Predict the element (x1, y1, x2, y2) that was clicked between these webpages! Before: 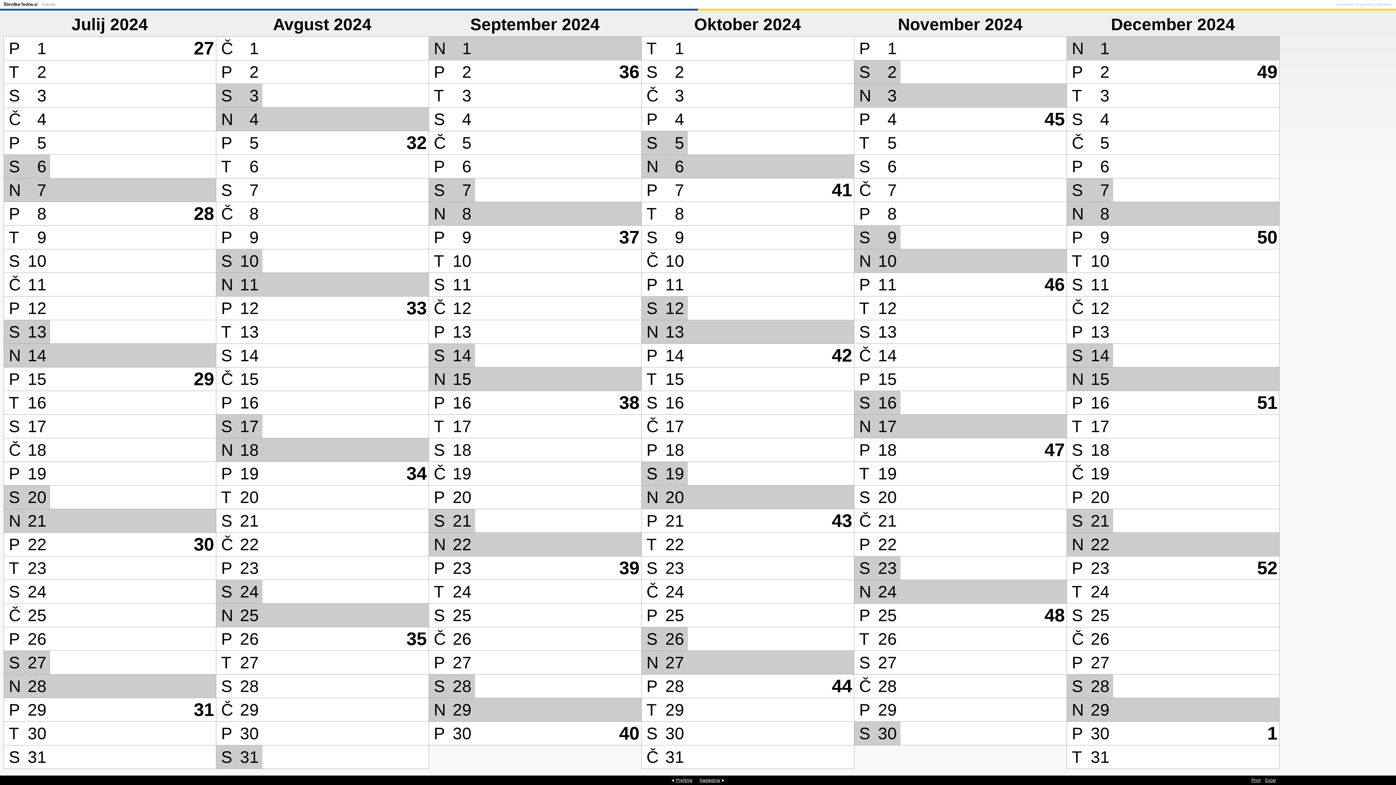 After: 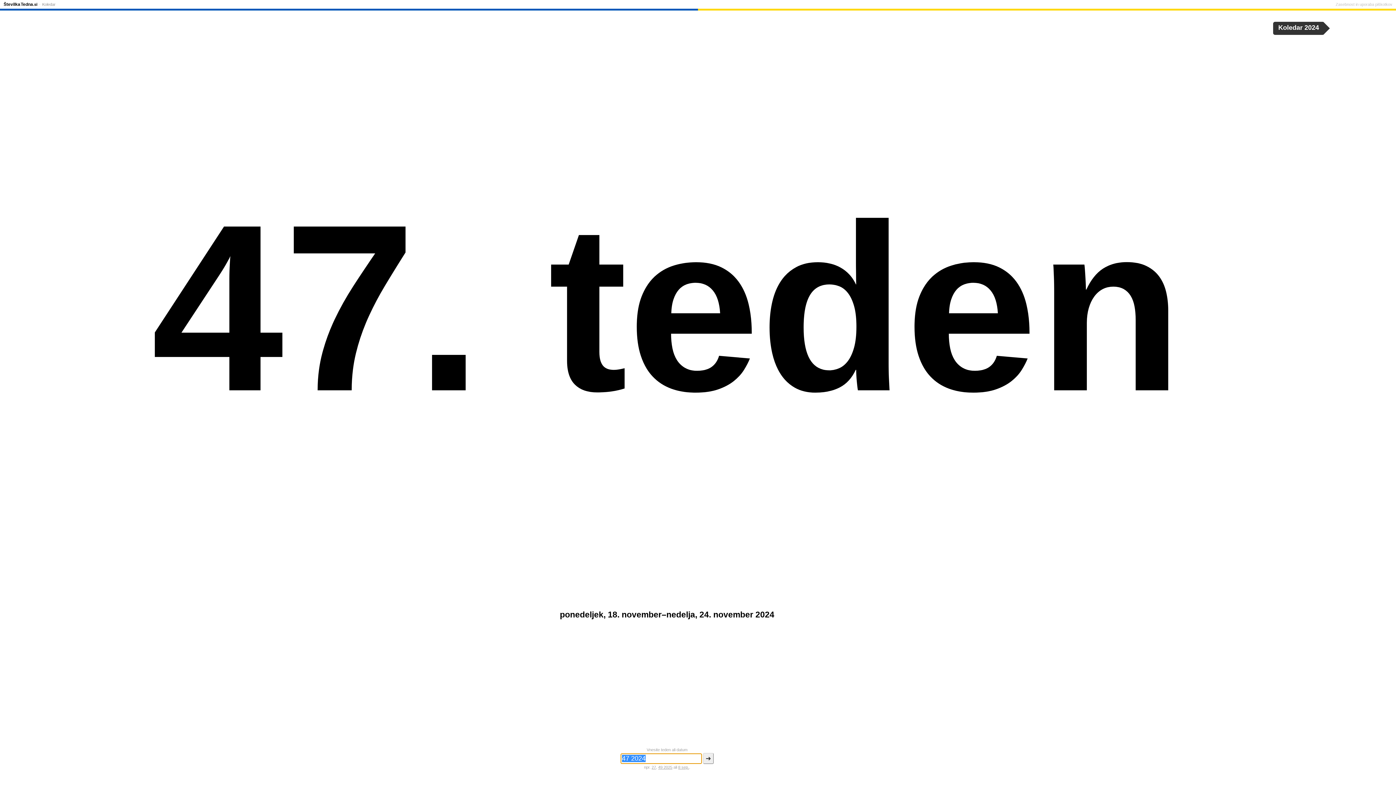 Action: bbox: (1044, 438, 1065, 461) label: 47